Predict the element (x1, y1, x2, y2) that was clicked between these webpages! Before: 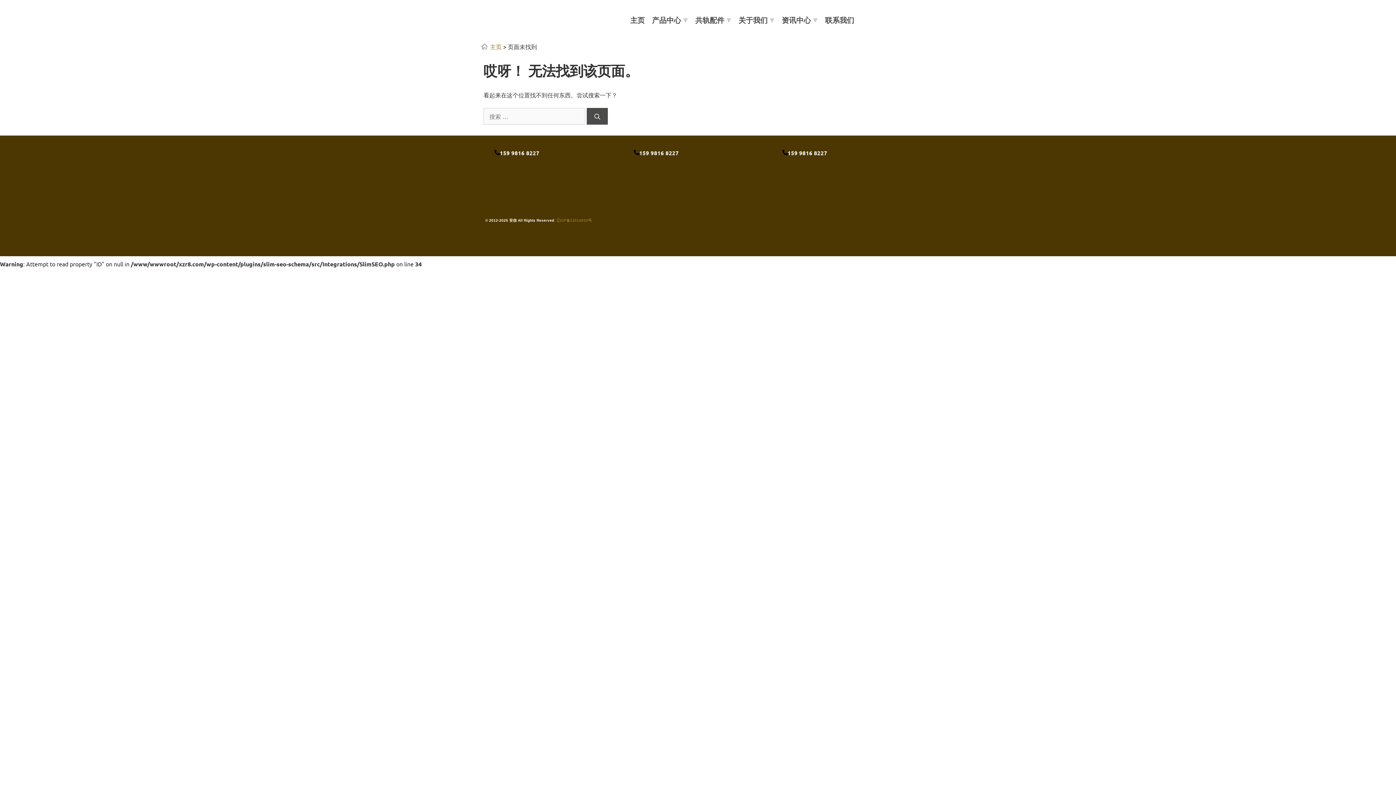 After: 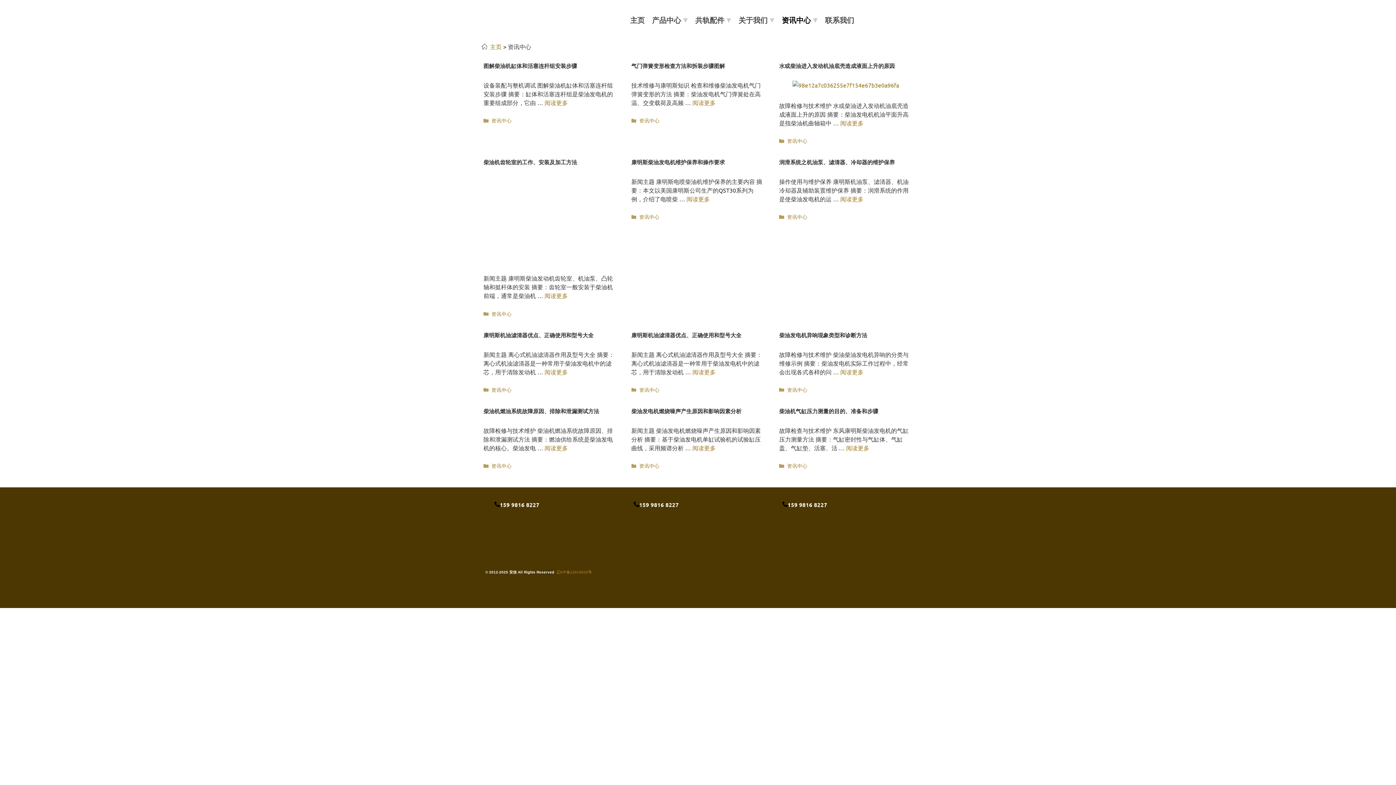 Action: label: 资讯中心 bbox: (778, 10, 821, 29)